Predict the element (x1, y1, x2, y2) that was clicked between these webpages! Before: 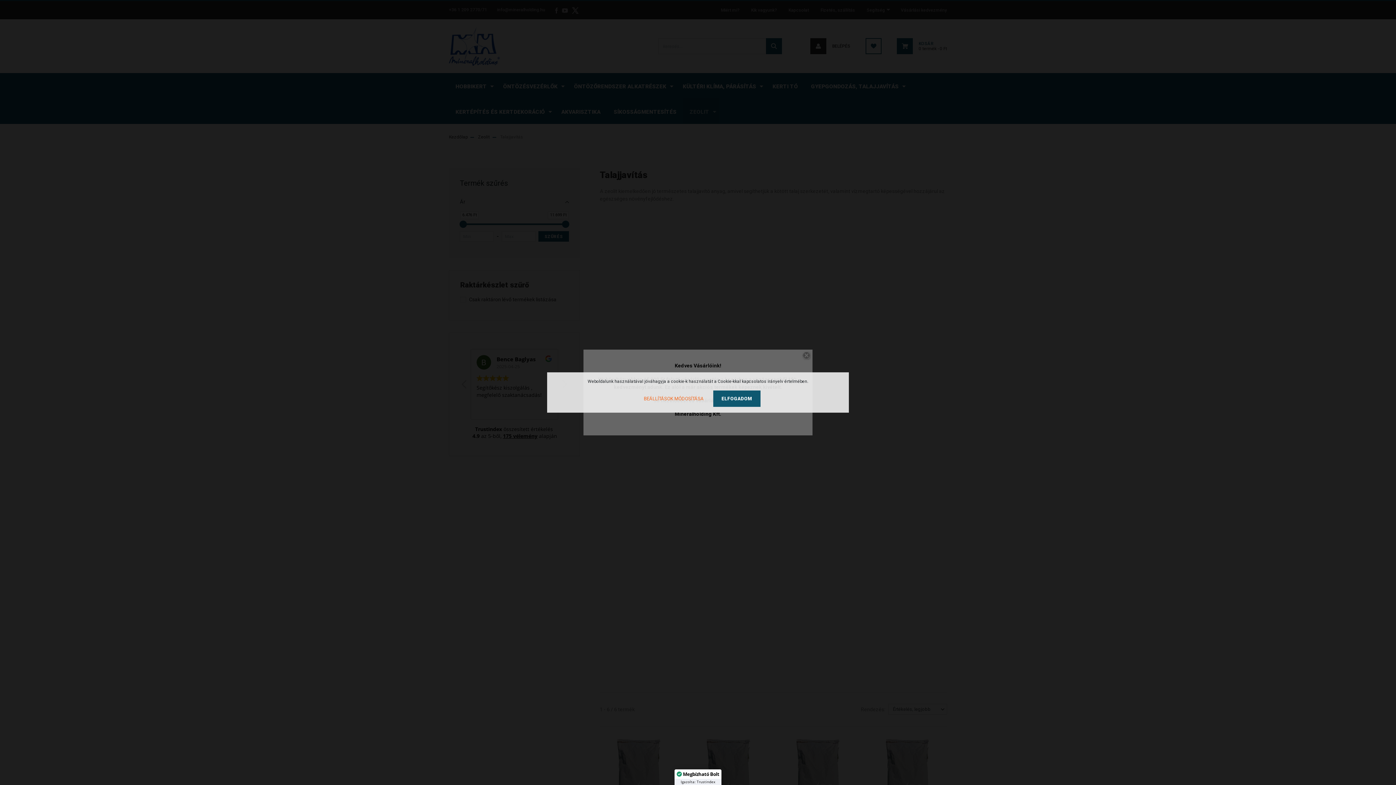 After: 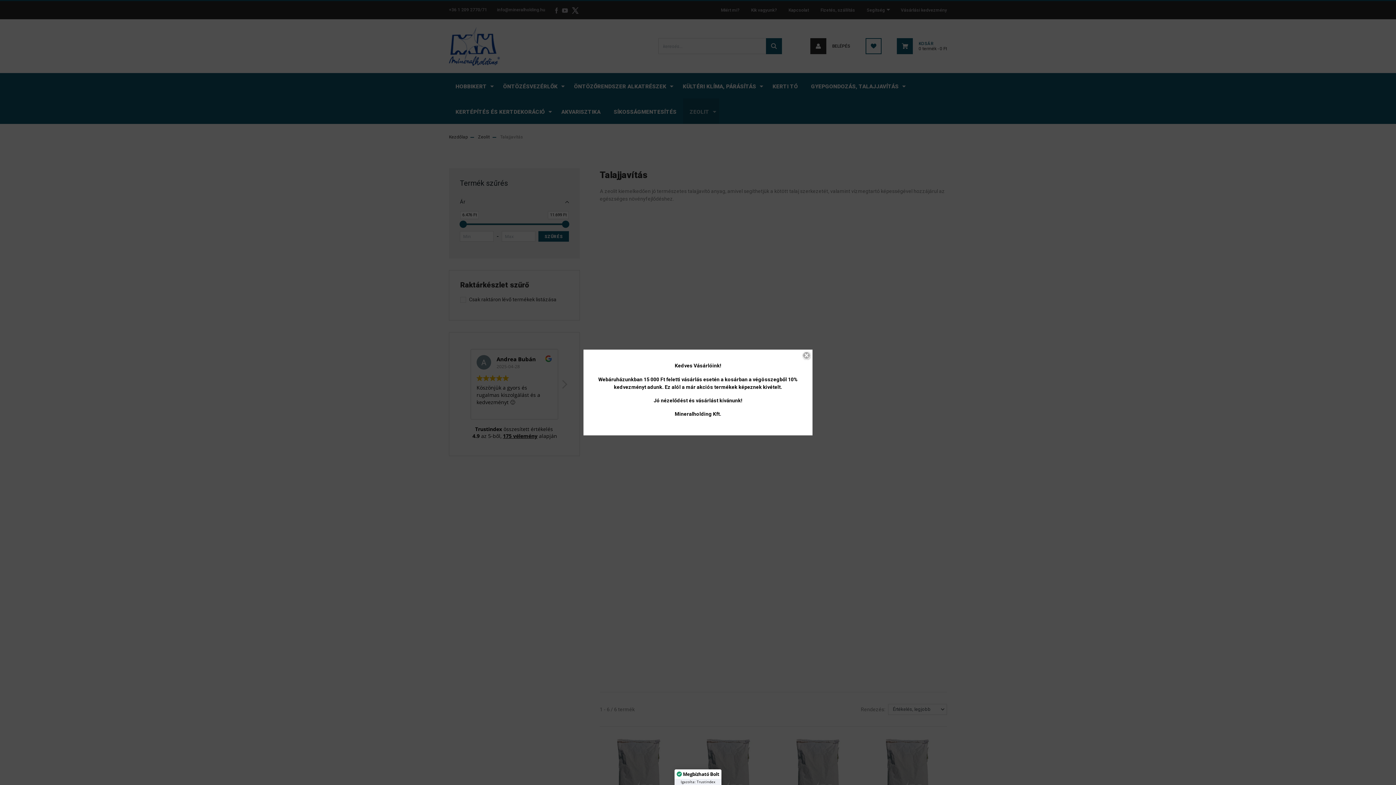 Action: label: ELFOGADOM bbox: (713, 390, 760, 407)